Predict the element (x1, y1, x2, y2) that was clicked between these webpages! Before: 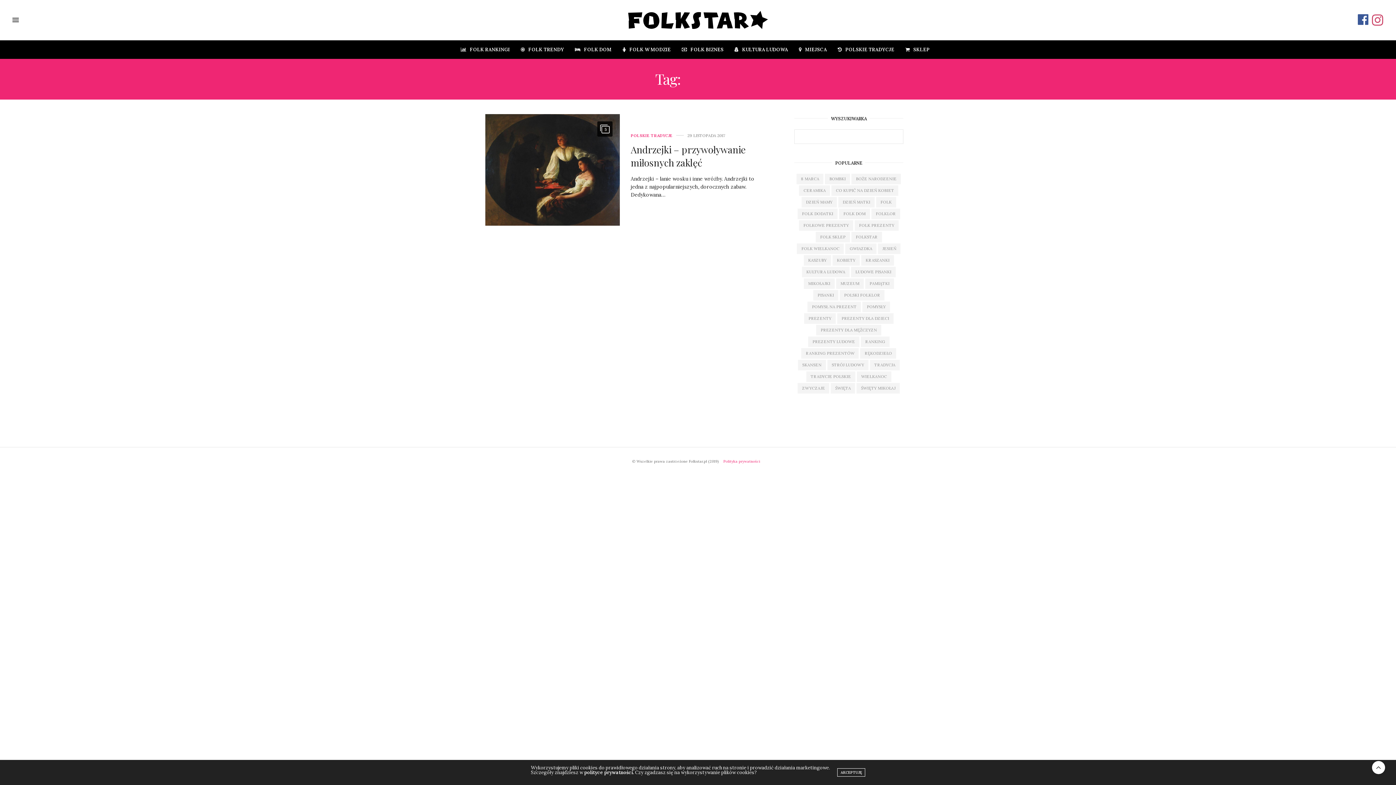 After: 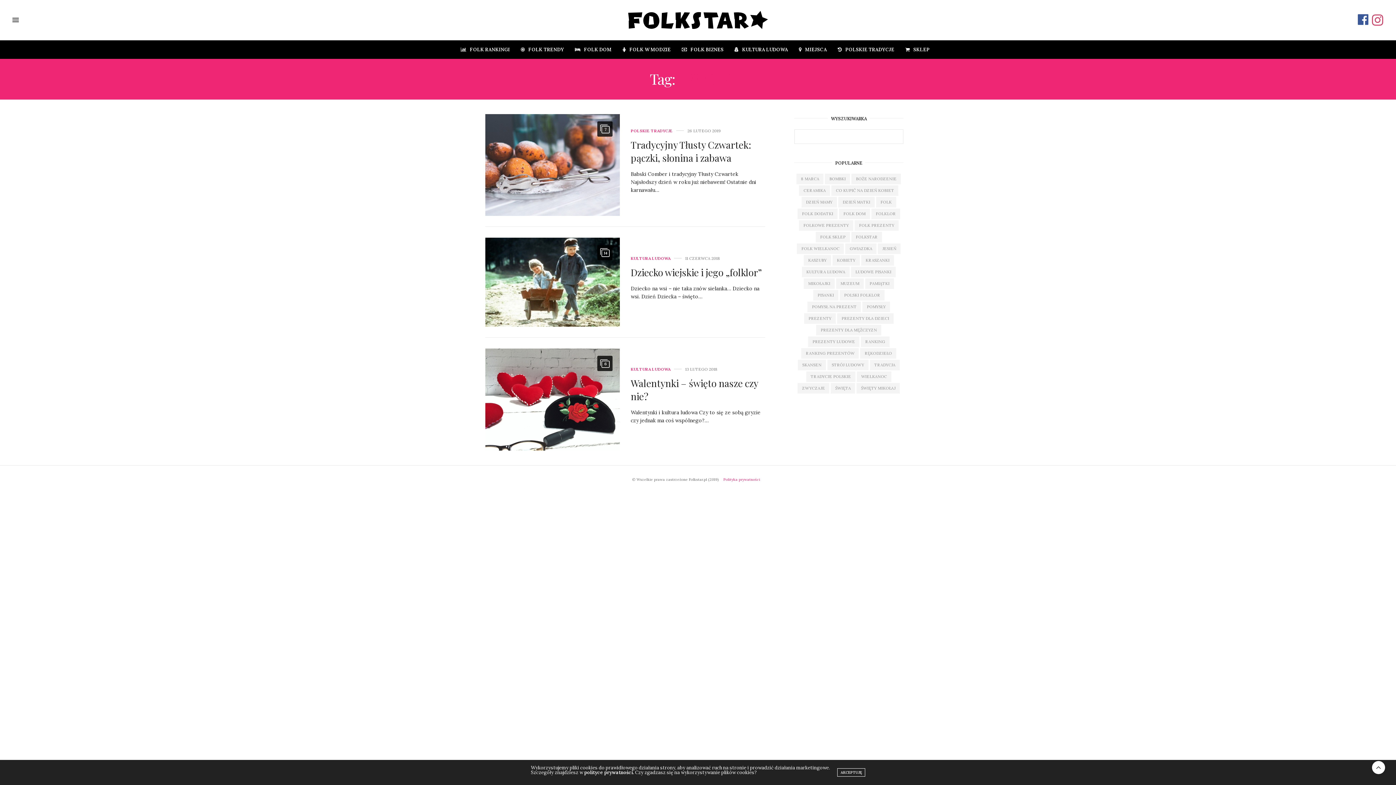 Action: bbox: (797, 383, 829, 393) label: ZWYCZAJE